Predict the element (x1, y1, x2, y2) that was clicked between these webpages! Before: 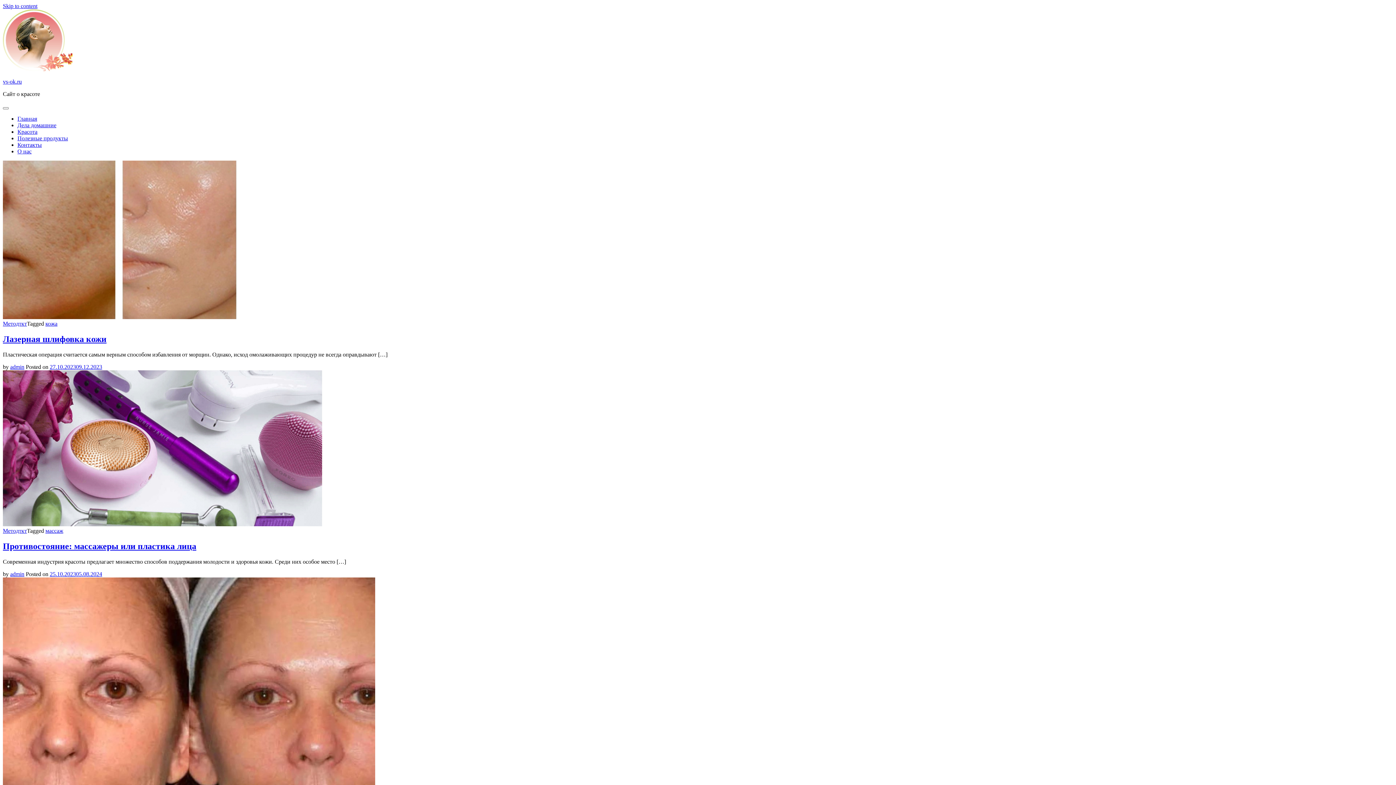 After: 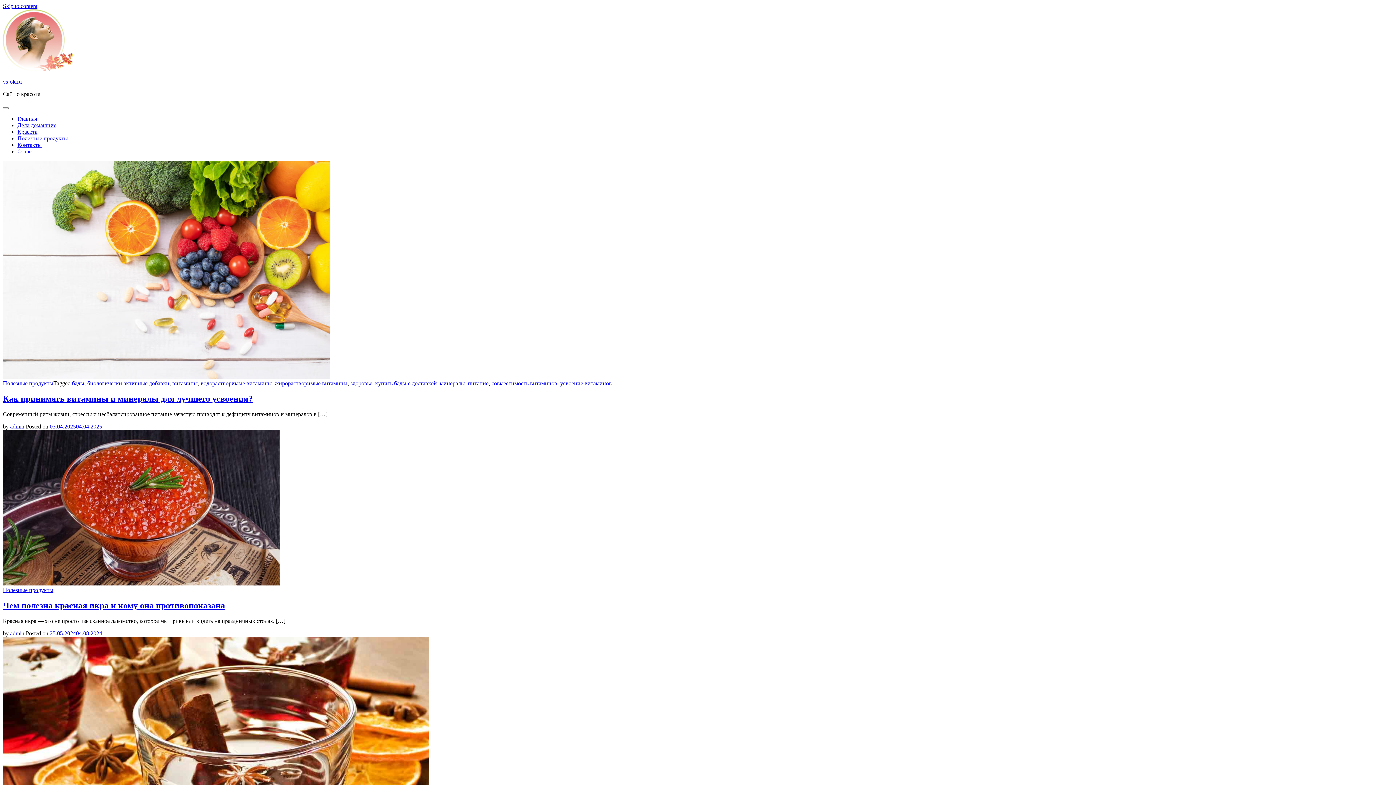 Action: label: Полезные продукты bbox: (17, 135, 68, 141)